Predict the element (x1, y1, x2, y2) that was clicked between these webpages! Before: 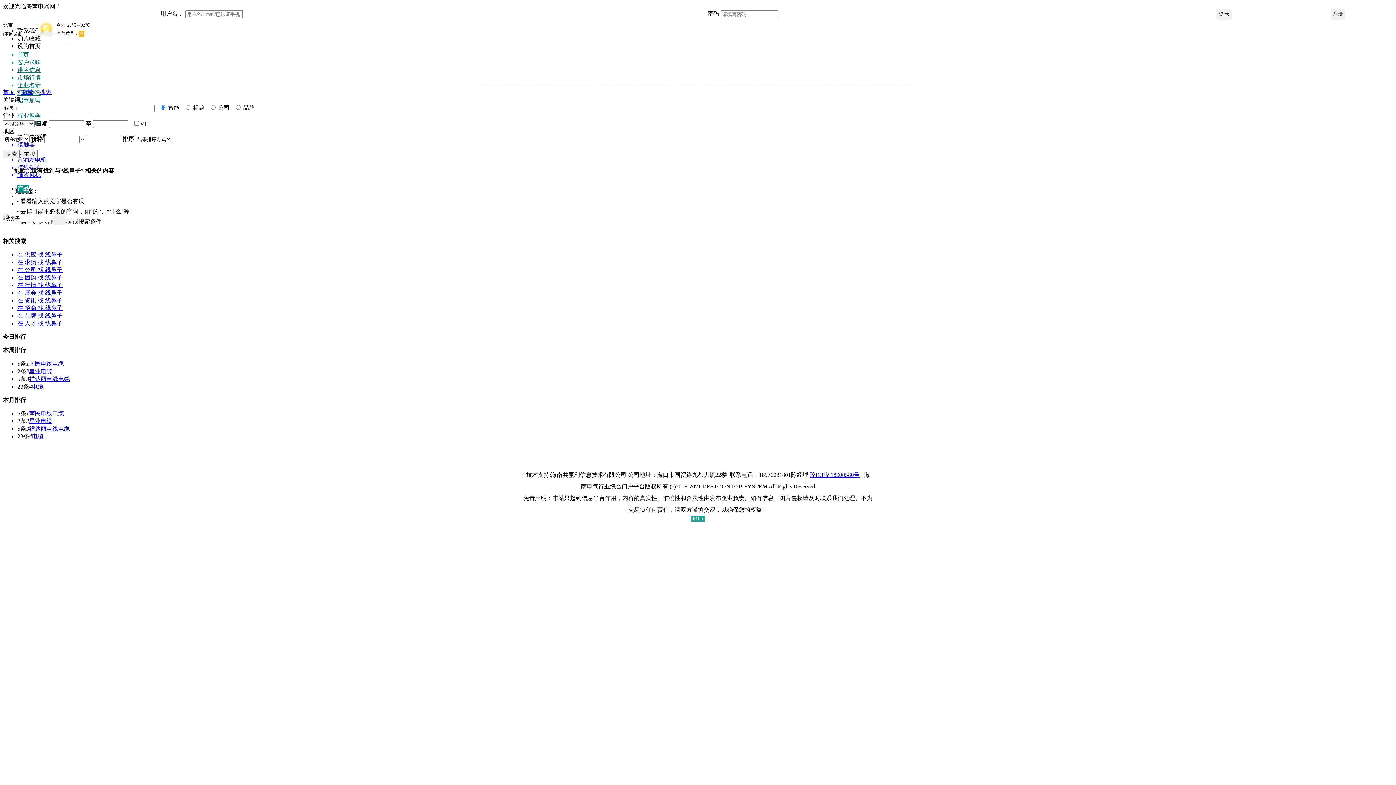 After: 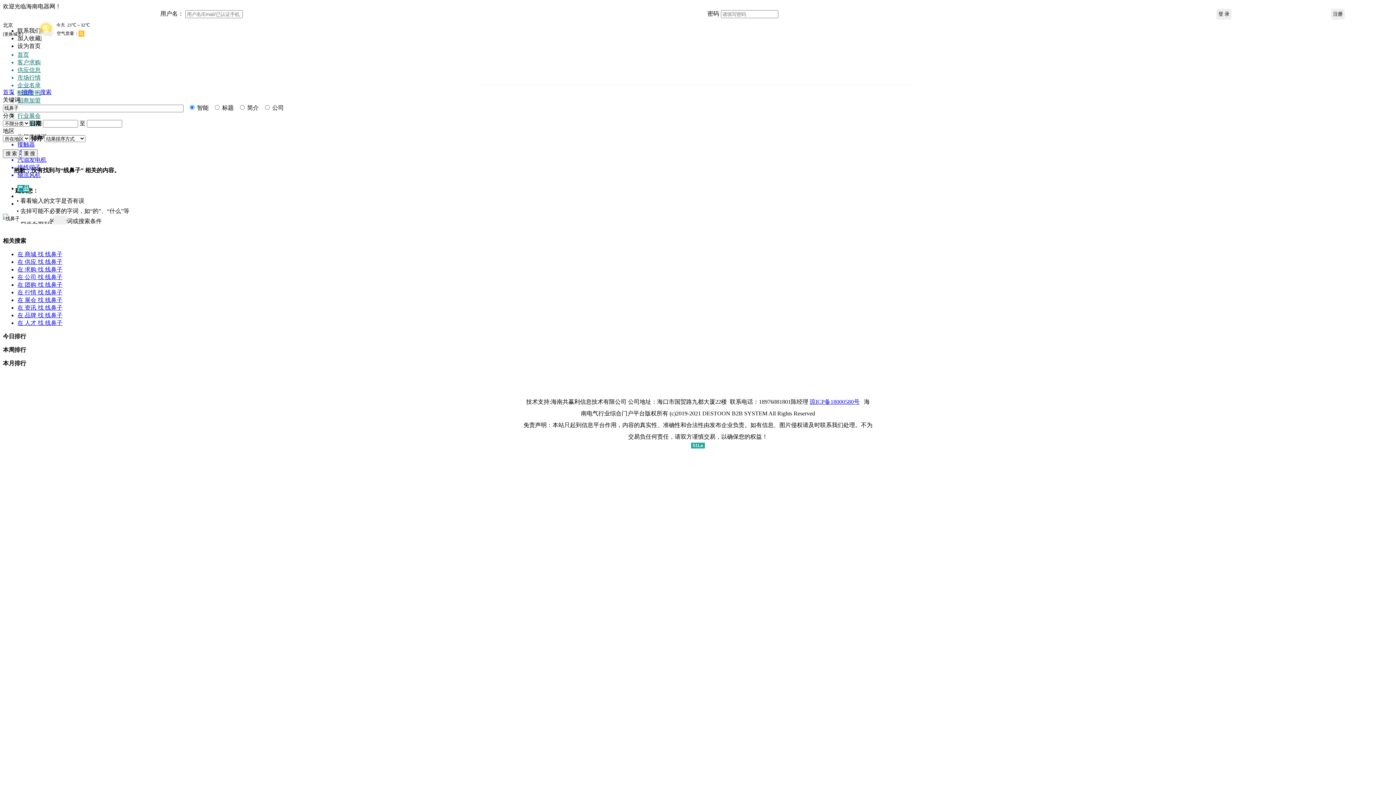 Action: bbox: (17, 304, 62, 311) label: 在 招商 找 线鼻子